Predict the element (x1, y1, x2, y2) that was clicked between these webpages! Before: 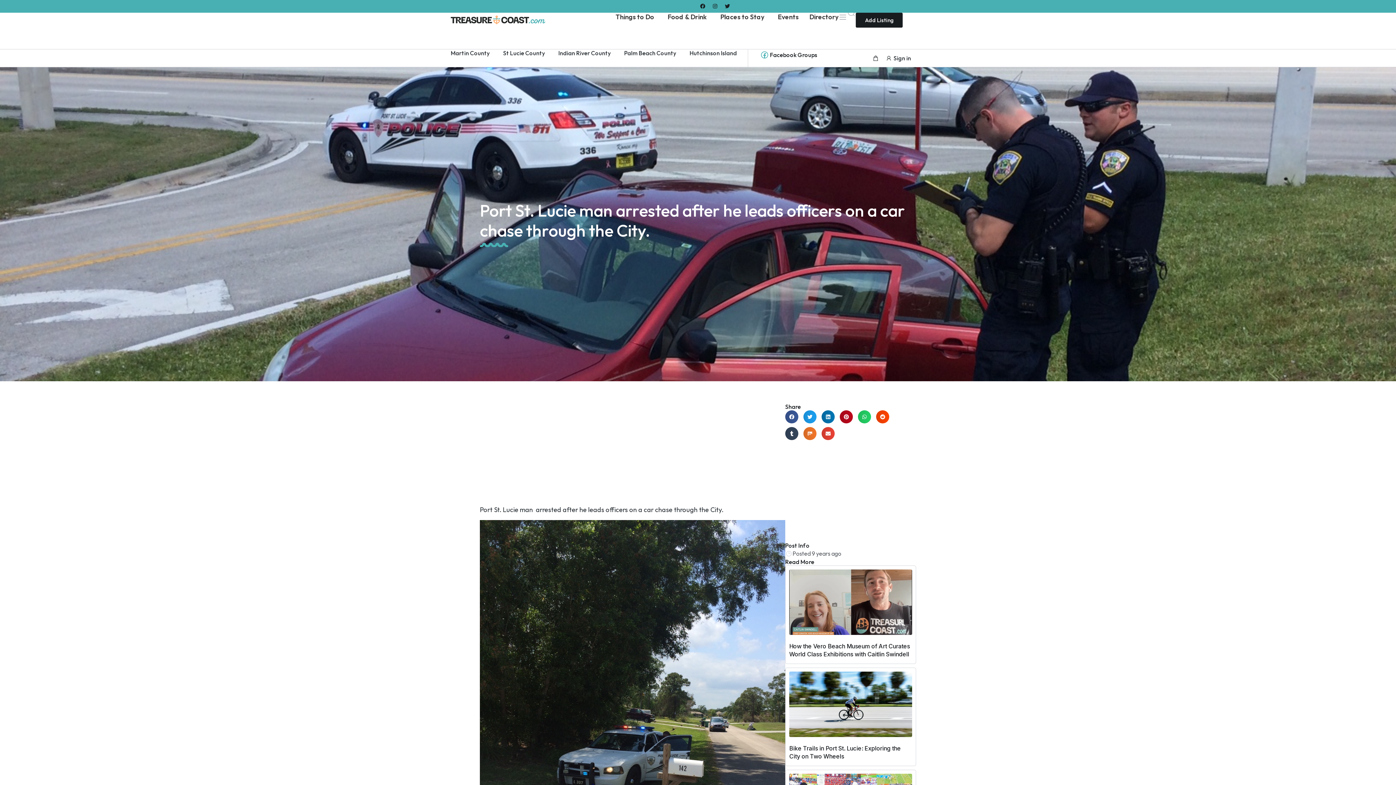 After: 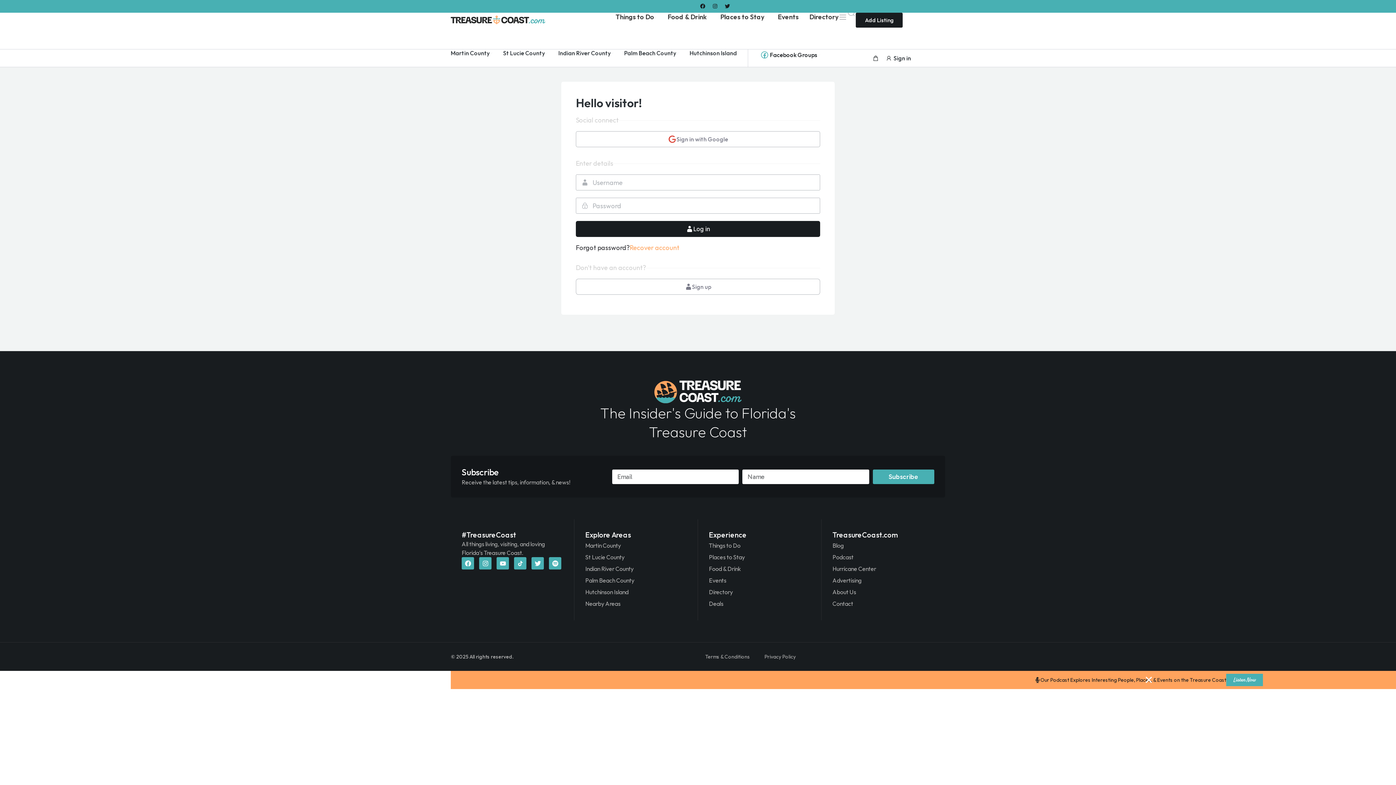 Action: bbox: (856, 12, 903, 27) label: Add Listing